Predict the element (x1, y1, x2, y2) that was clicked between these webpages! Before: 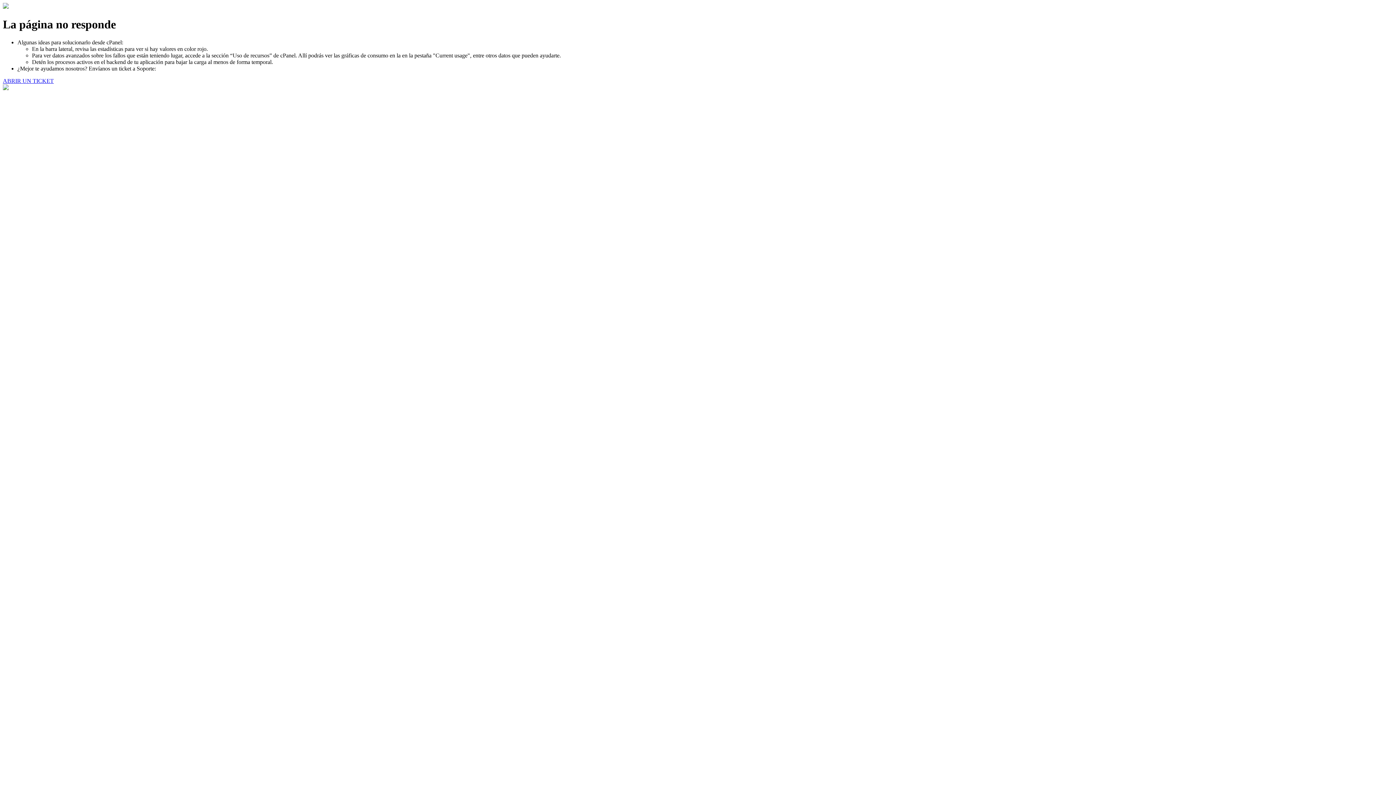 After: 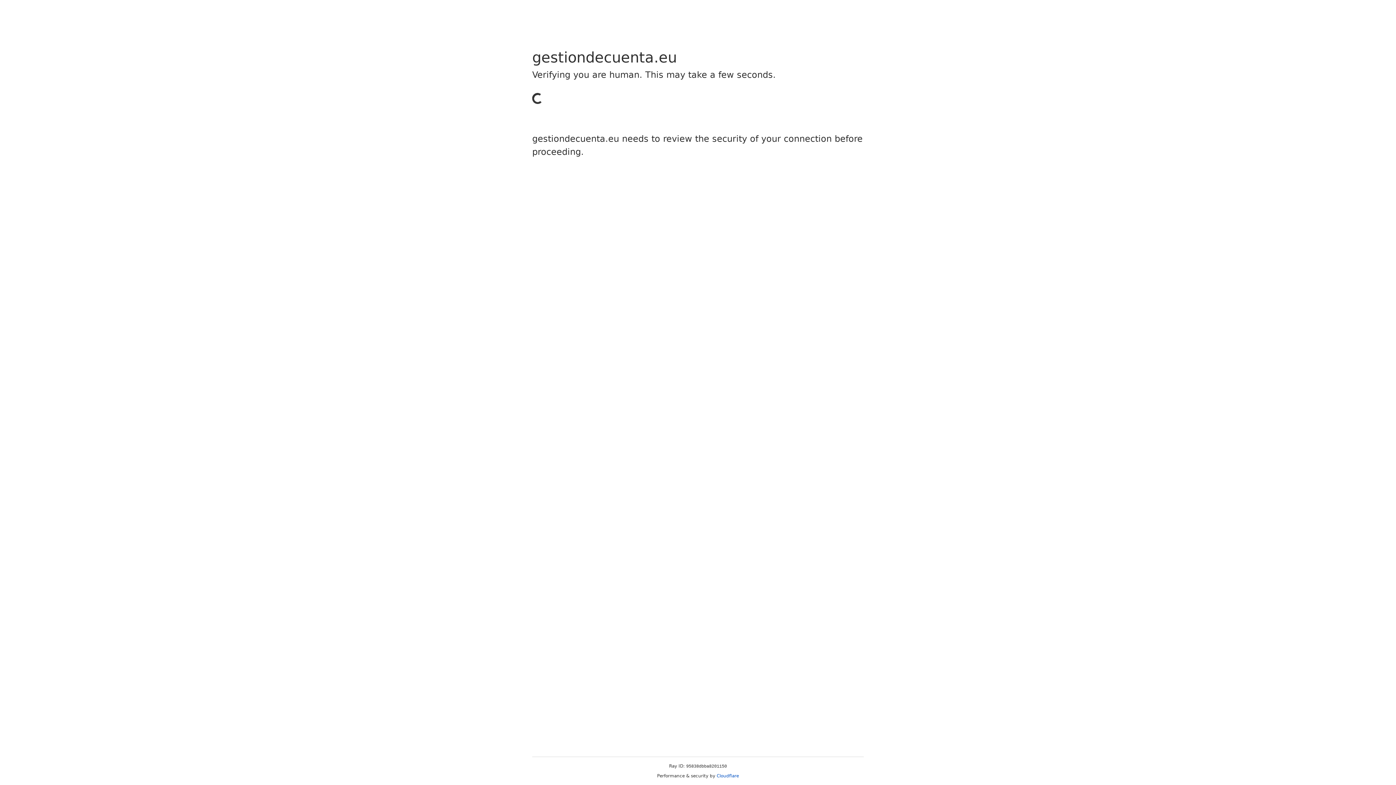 Action: bbox: (2, 77, 53, 83) label: ABRIR UN TICKET